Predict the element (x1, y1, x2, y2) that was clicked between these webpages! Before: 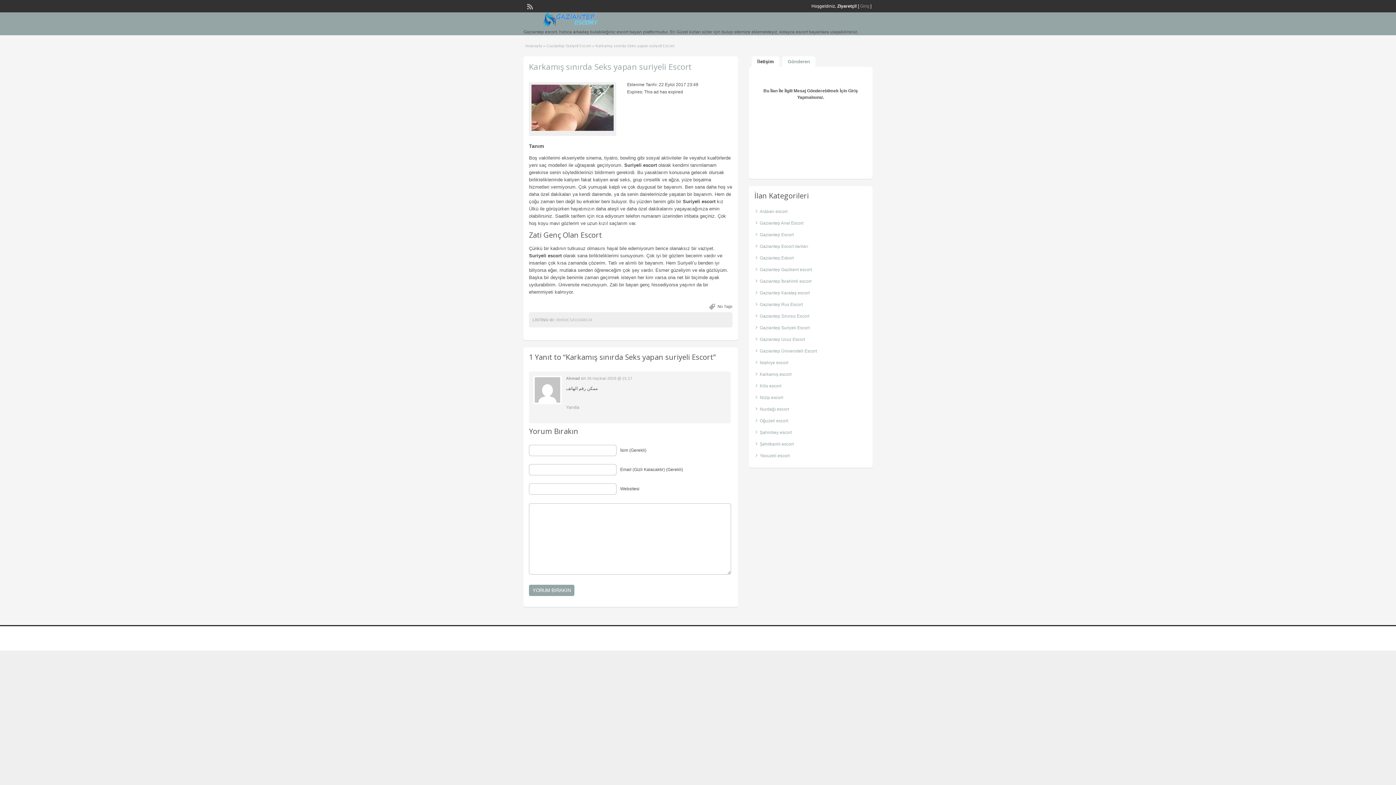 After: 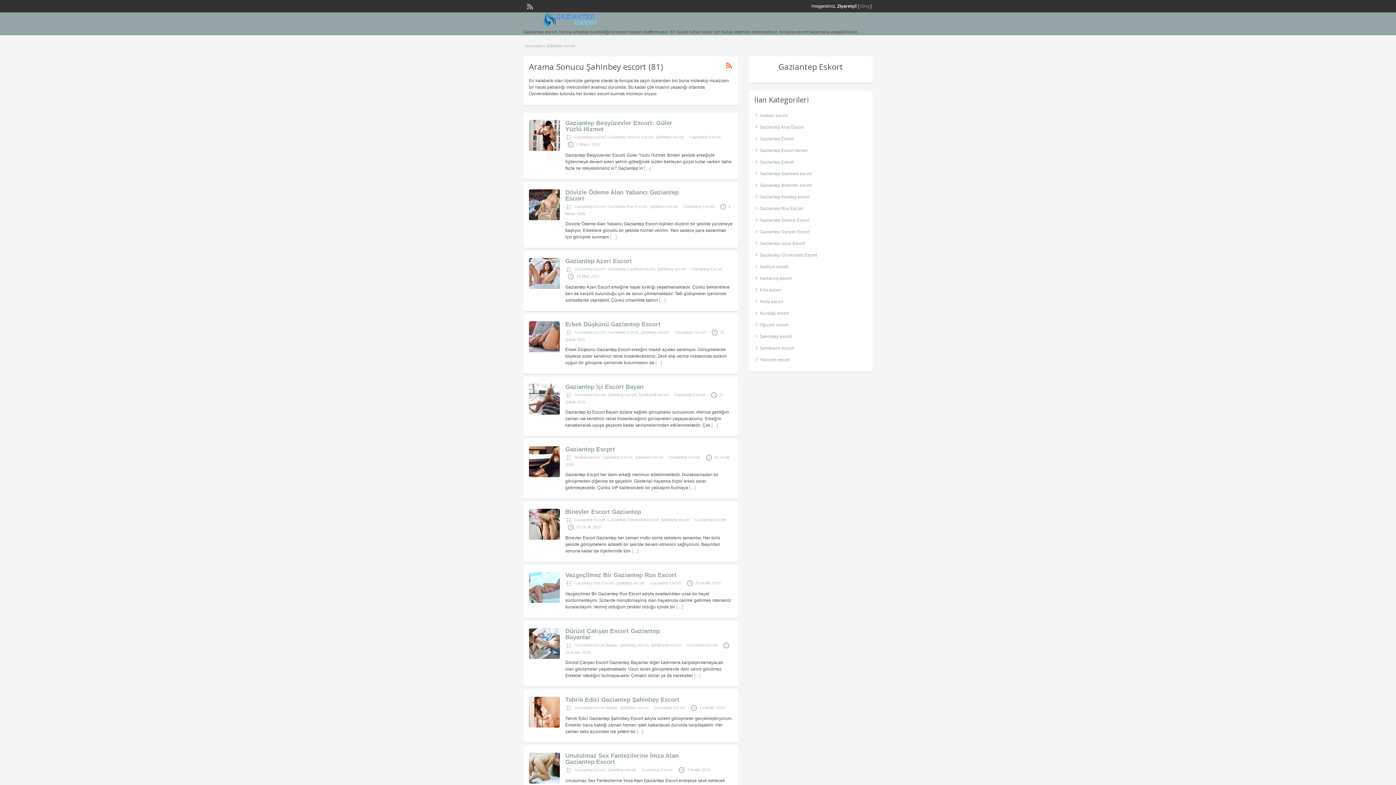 Action: label: Şahinbey escort bbox: (760, 430, 792, 435)